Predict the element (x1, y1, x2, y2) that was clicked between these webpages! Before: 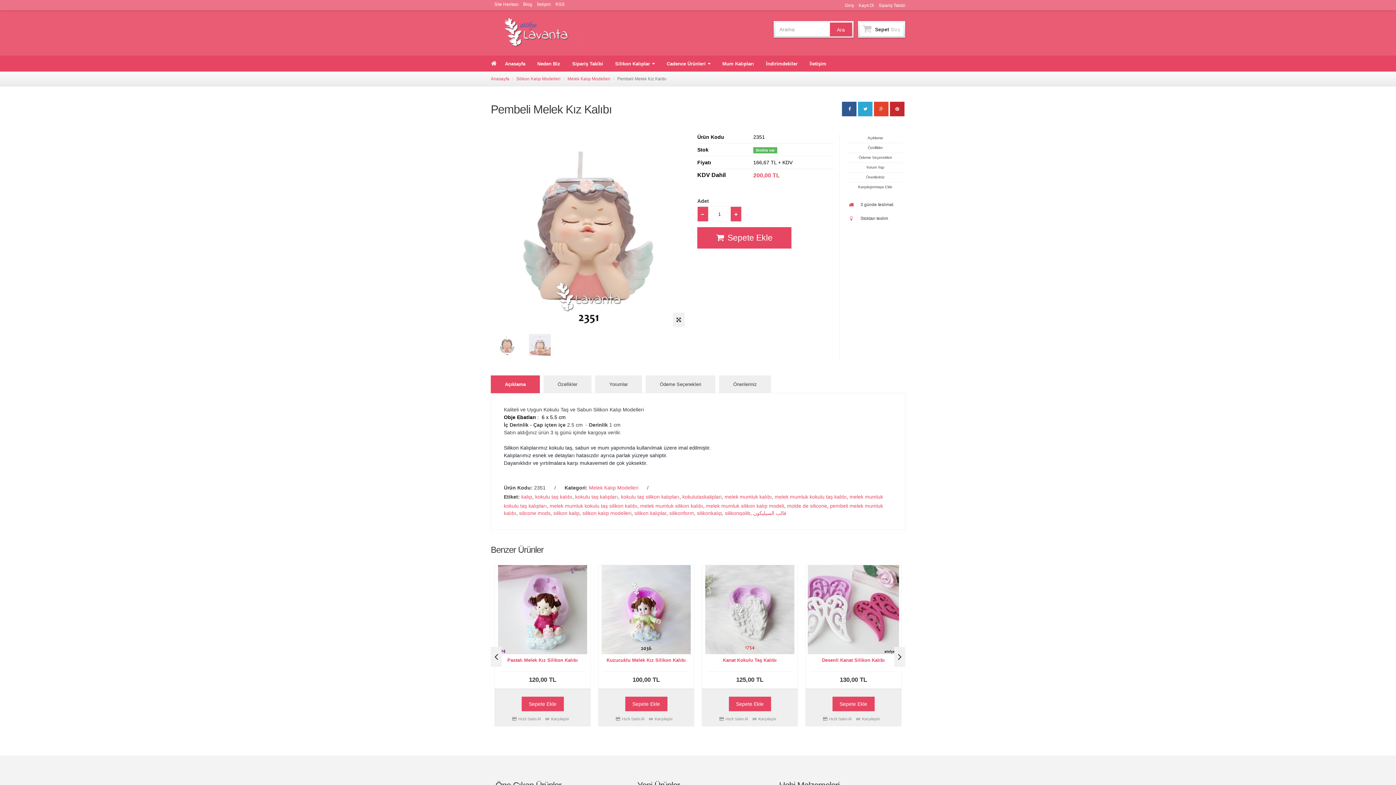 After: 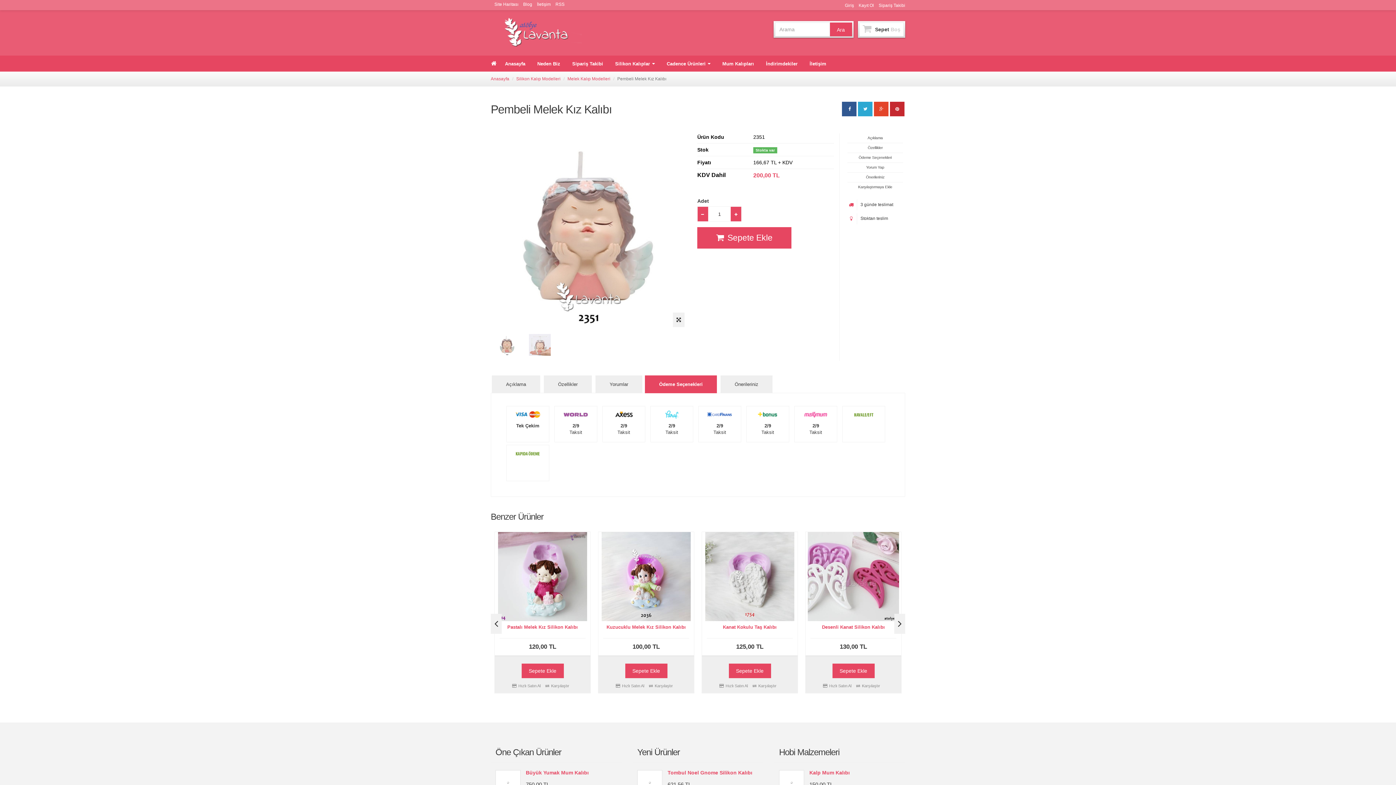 Action: bbox: (645, 375, 715, 393) label: Ödeme Seçenekleri